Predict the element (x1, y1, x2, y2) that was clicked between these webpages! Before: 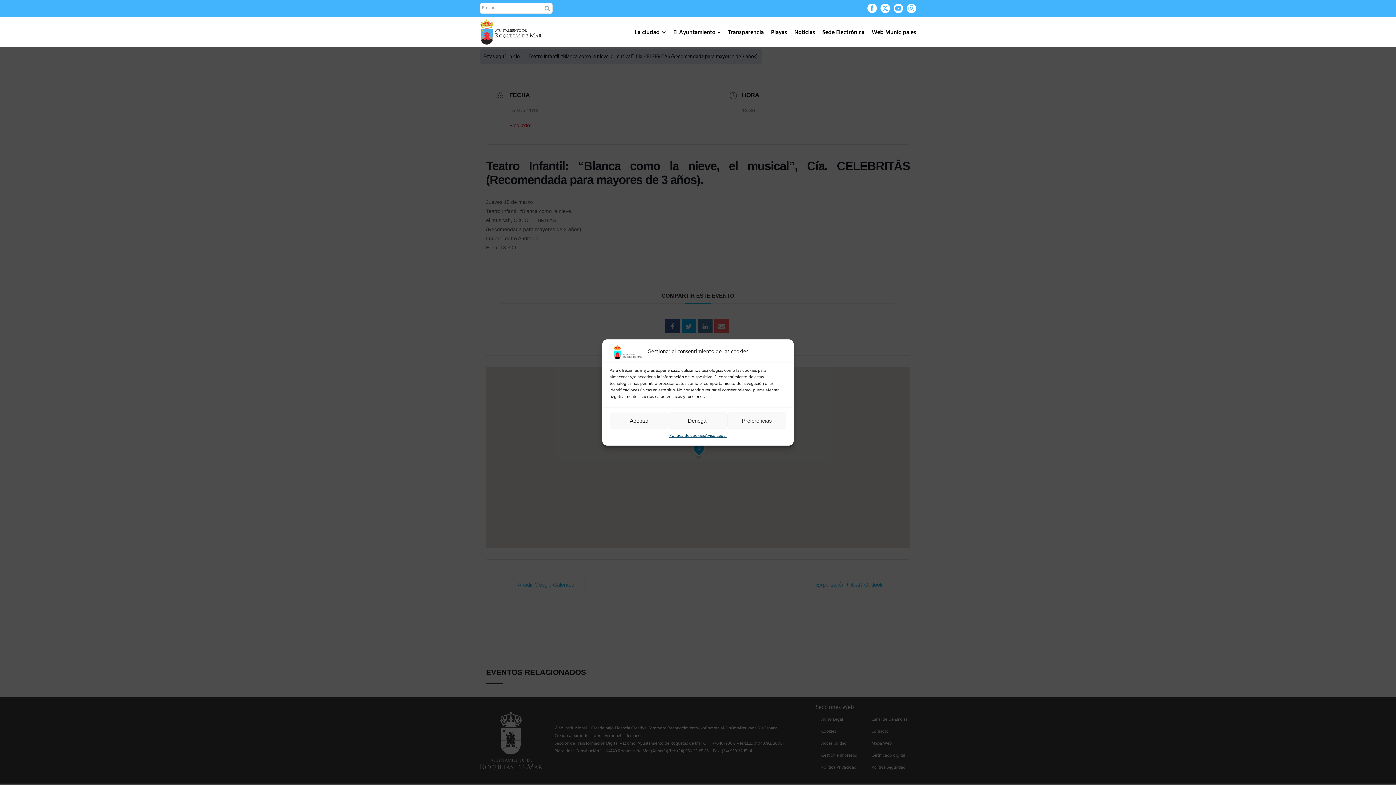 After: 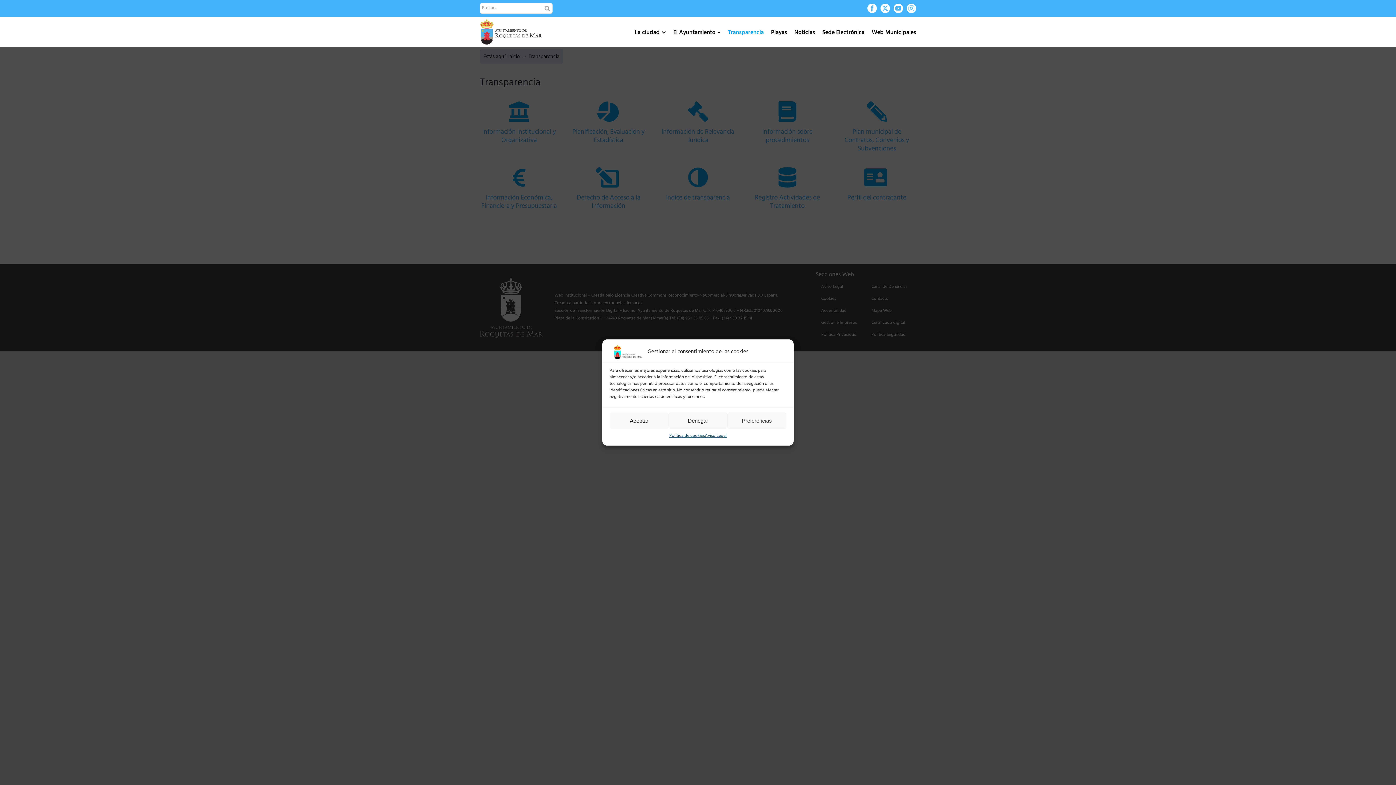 Action: bbox: (728, 22, 764, 44) label: Transparencia